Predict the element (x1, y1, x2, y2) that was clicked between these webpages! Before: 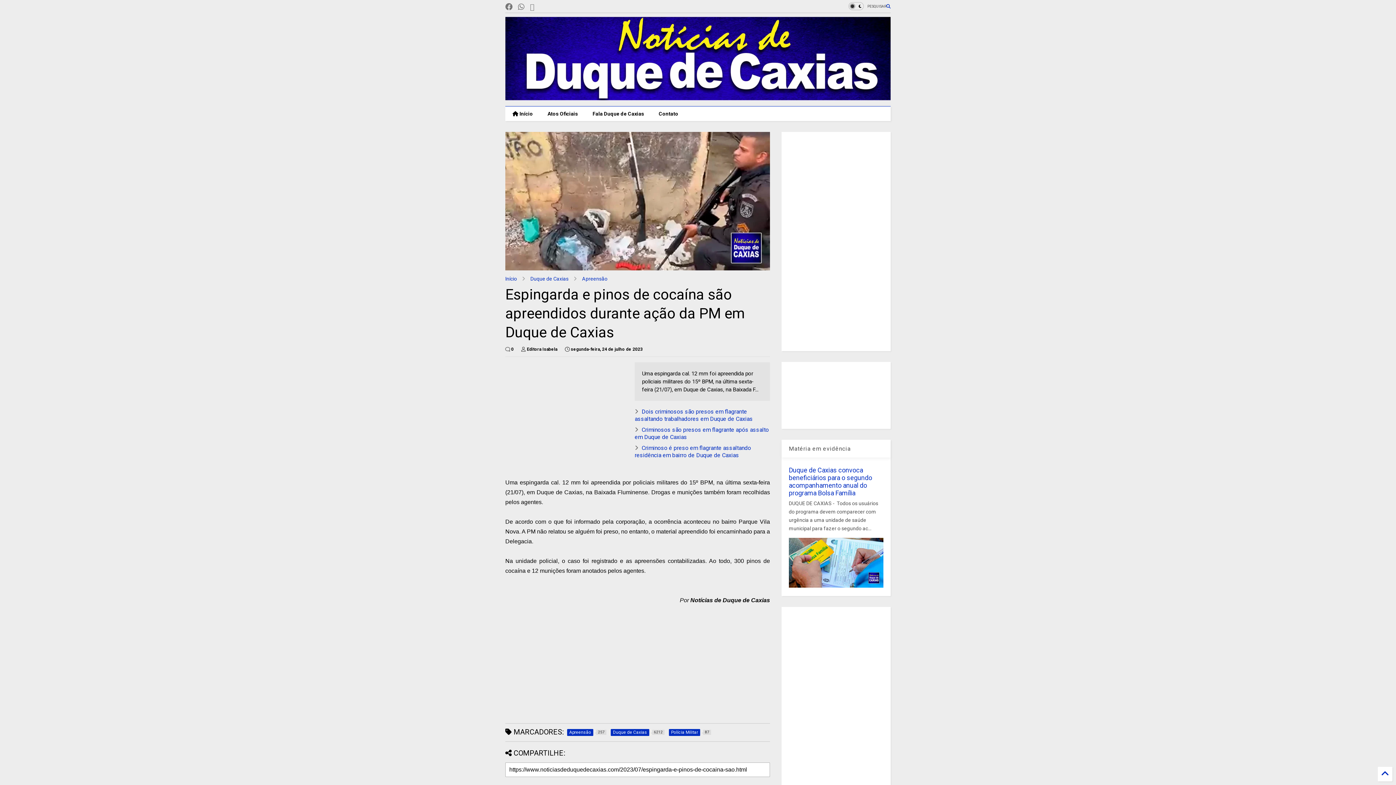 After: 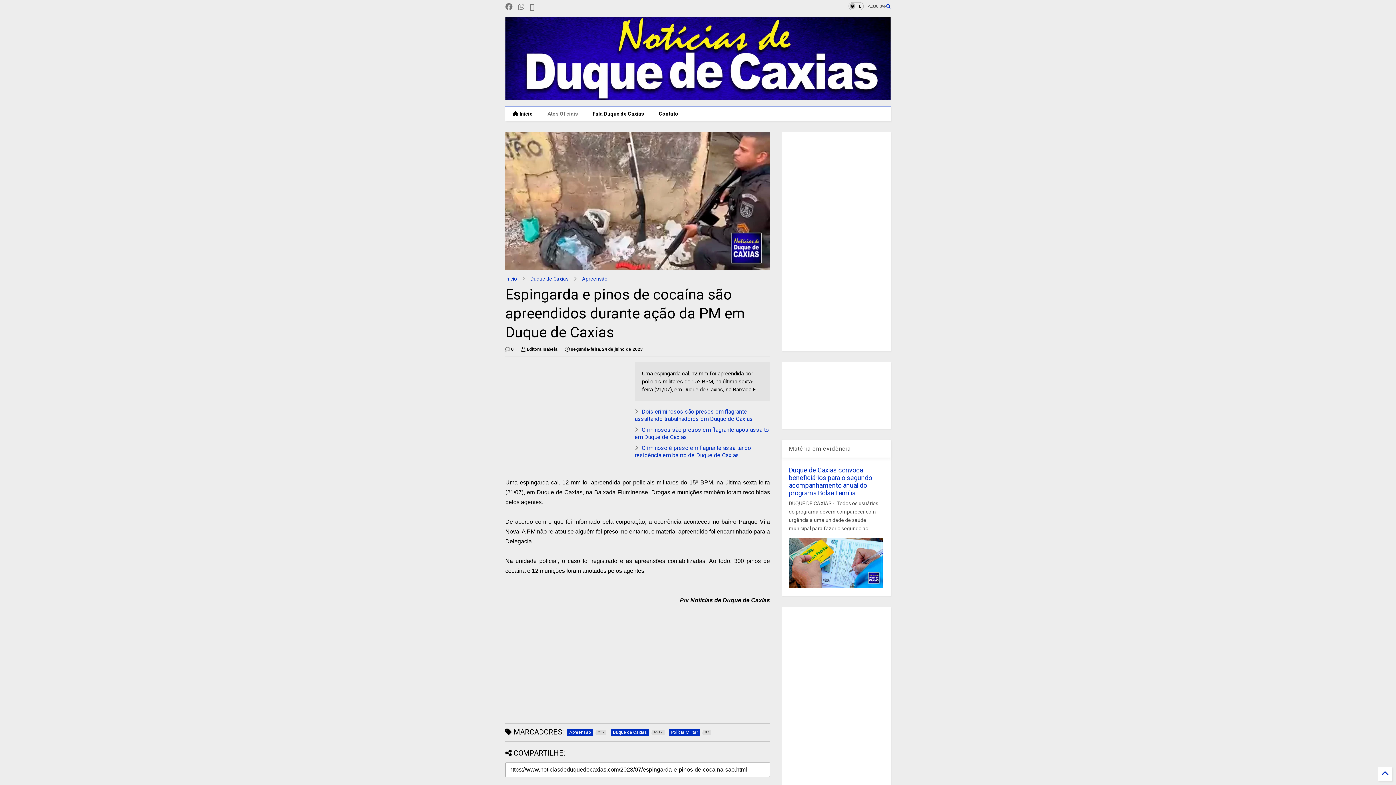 Action: bbox: (540, 106, 585, 121) label: Atos Oficiais